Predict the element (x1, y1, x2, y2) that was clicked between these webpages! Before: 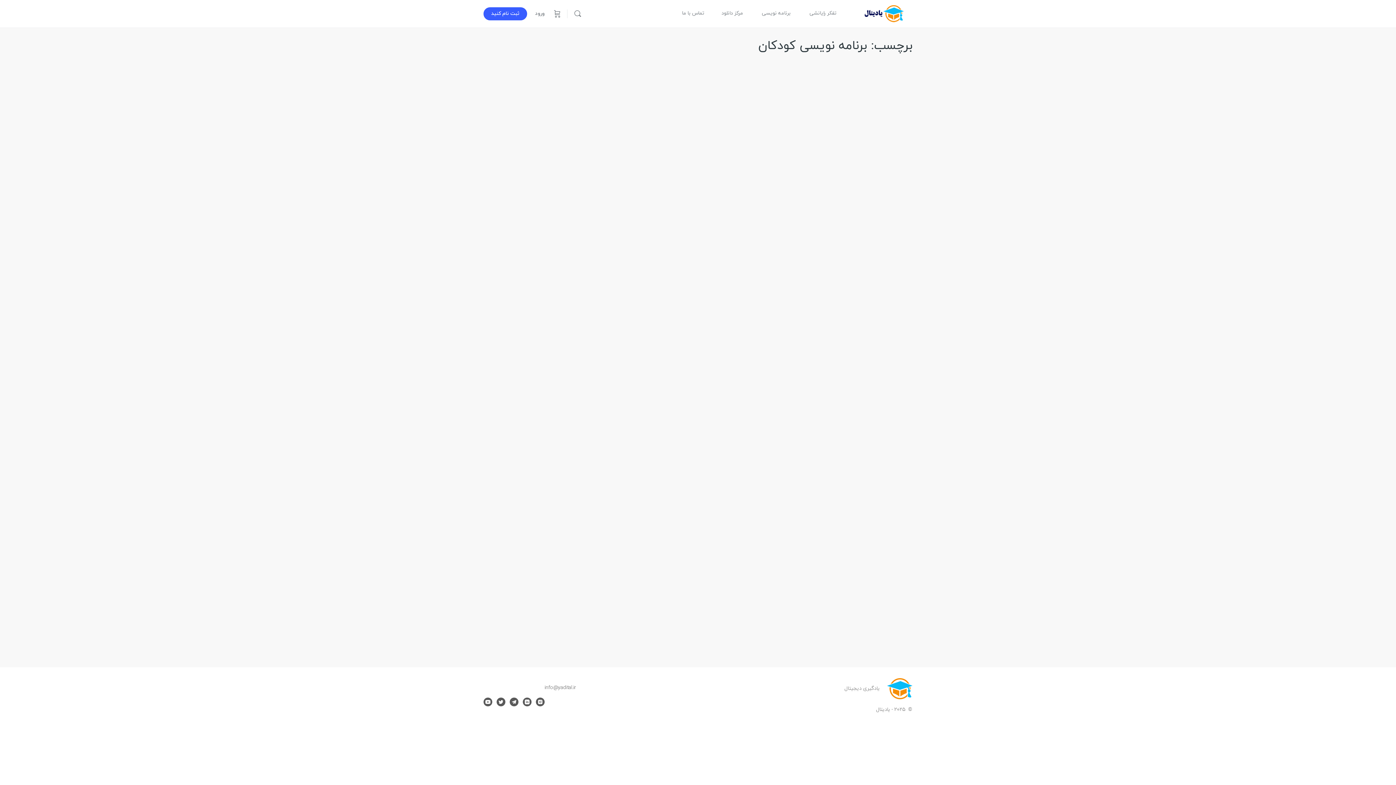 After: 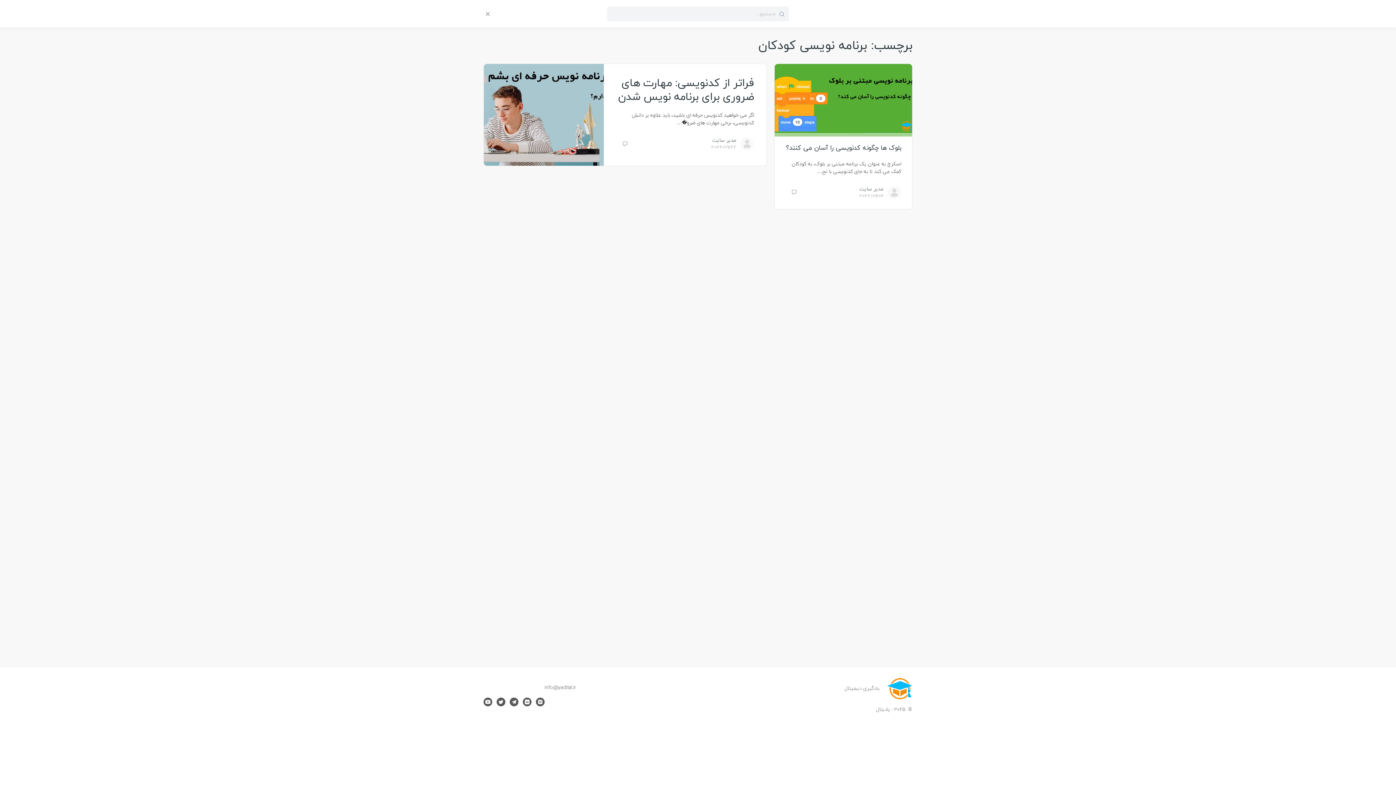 Action: label: جستجو bbox: (570, 9, 585, 18)